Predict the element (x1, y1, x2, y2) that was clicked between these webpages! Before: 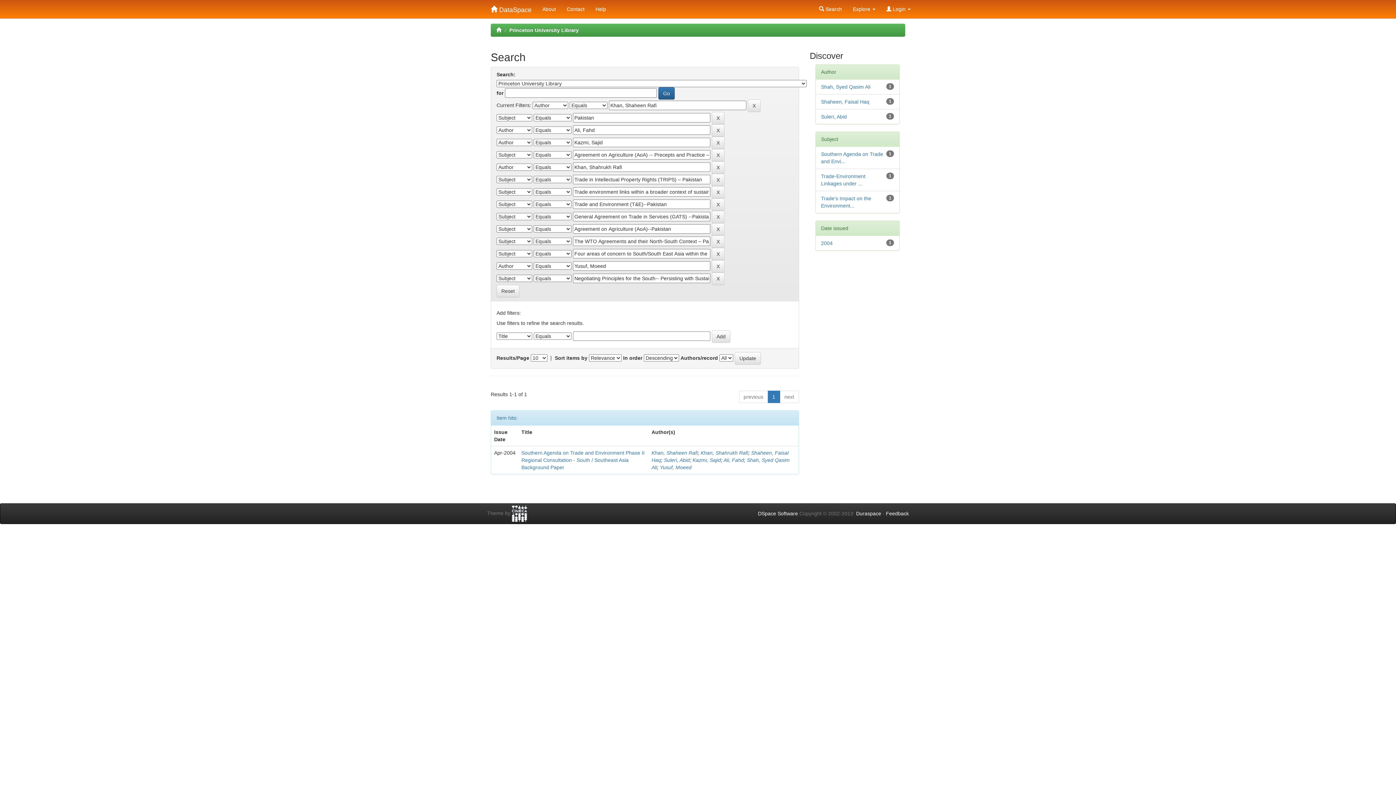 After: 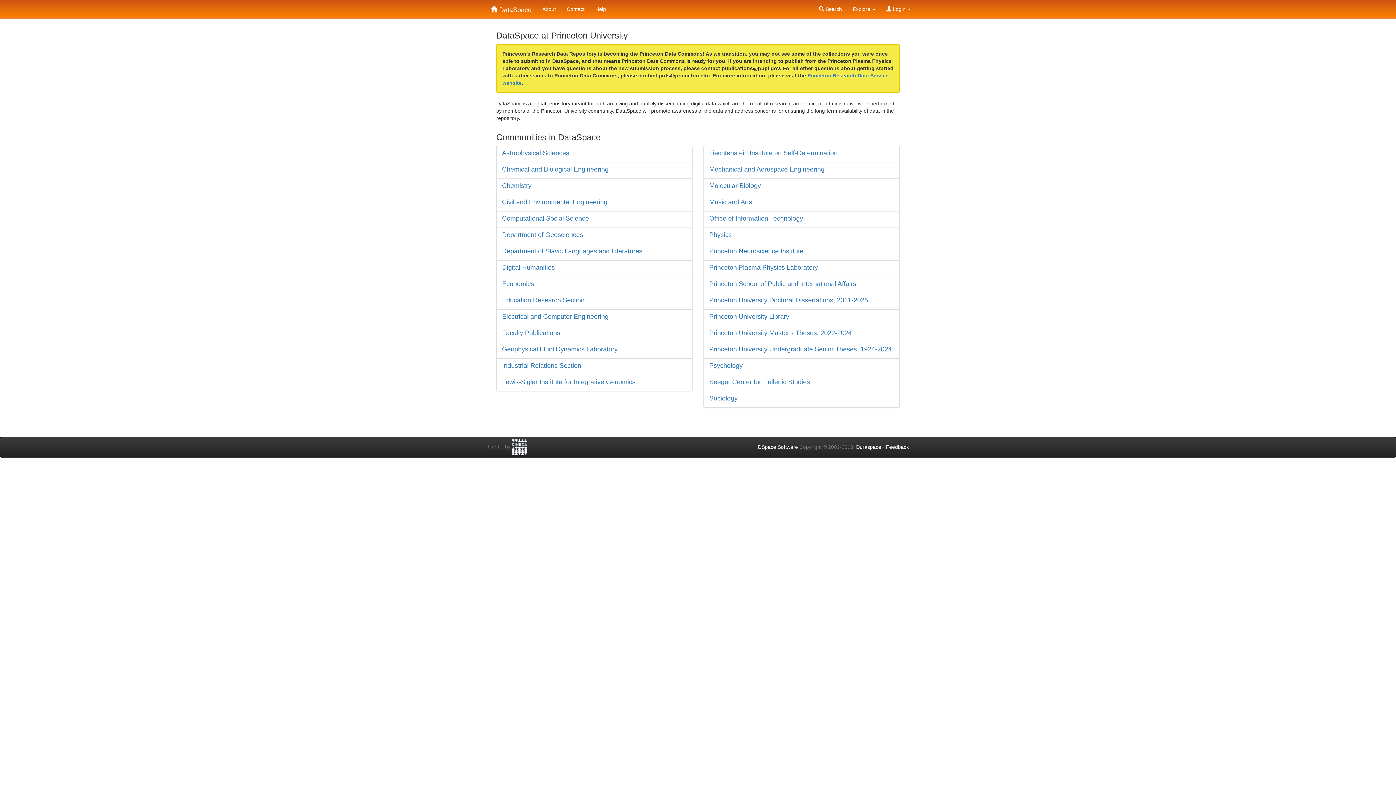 Action: bbox: (496, 27, 501, 33)